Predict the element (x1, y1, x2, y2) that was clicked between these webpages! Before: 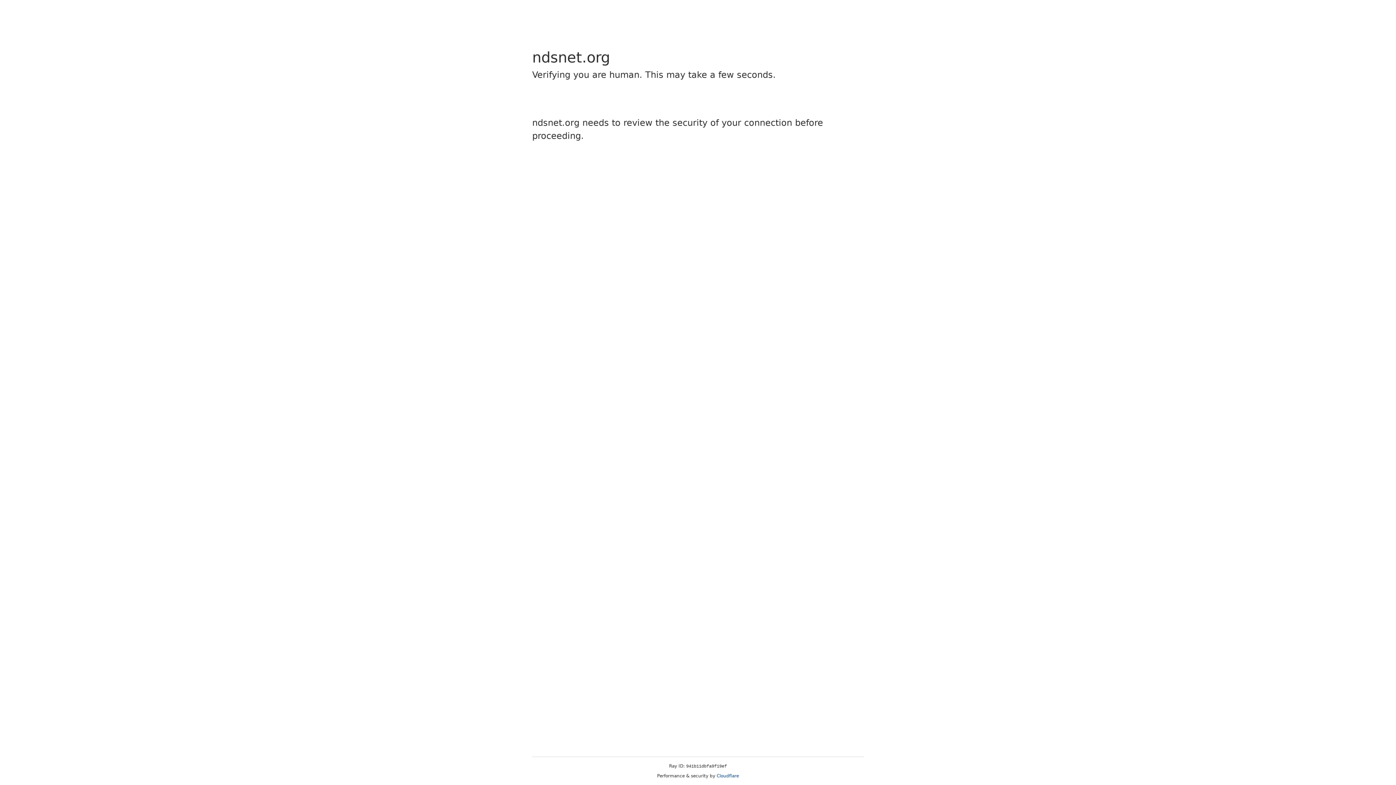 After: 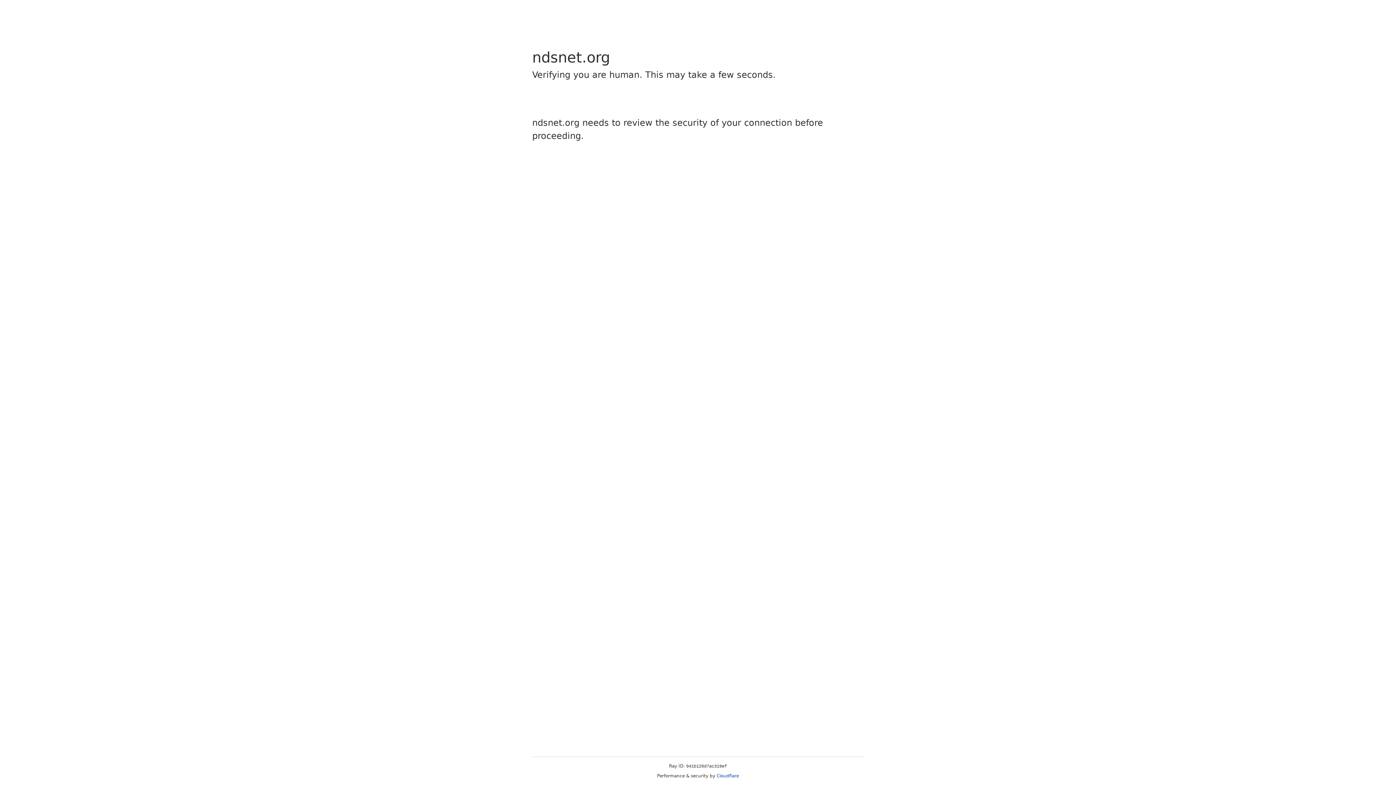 Action: bbox: (716, 773, 739, 778) label: Cloudflare